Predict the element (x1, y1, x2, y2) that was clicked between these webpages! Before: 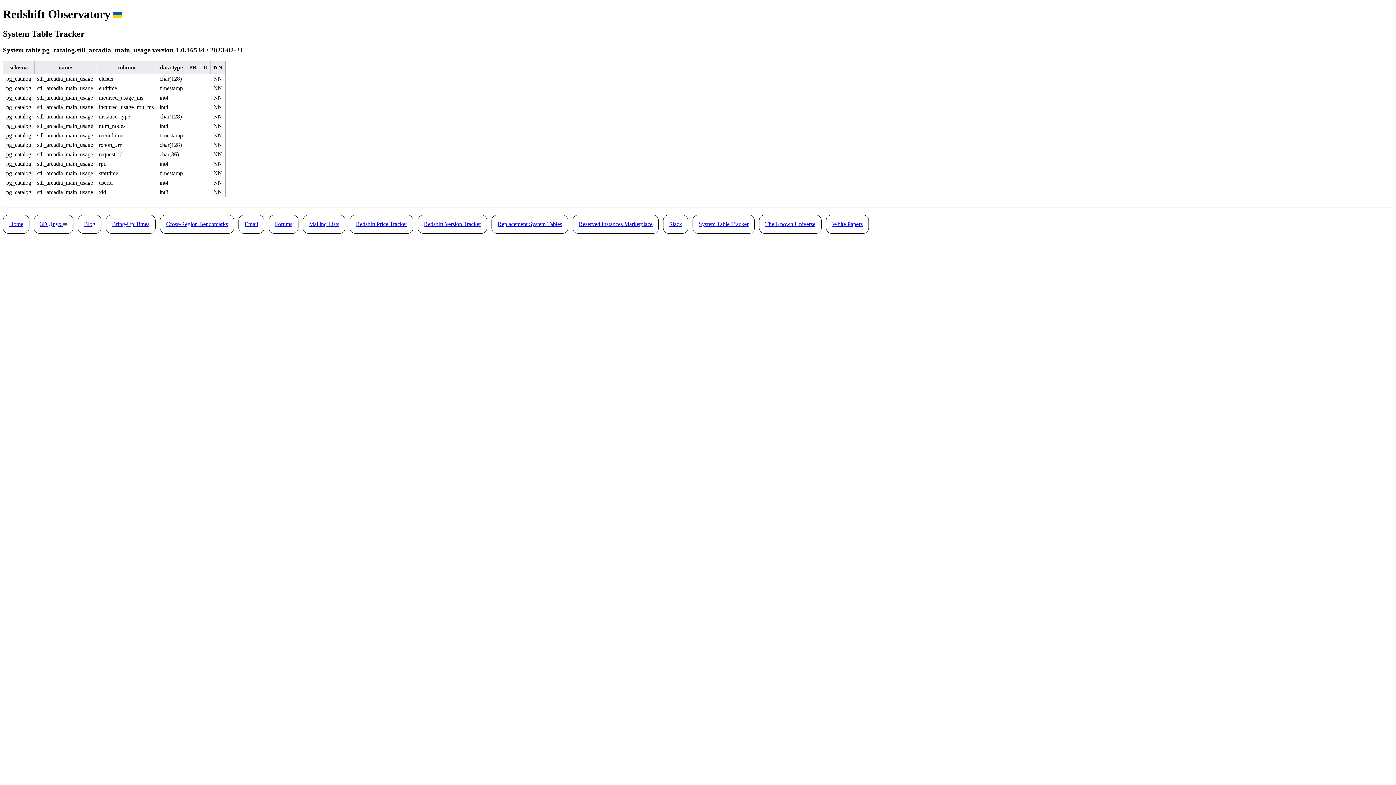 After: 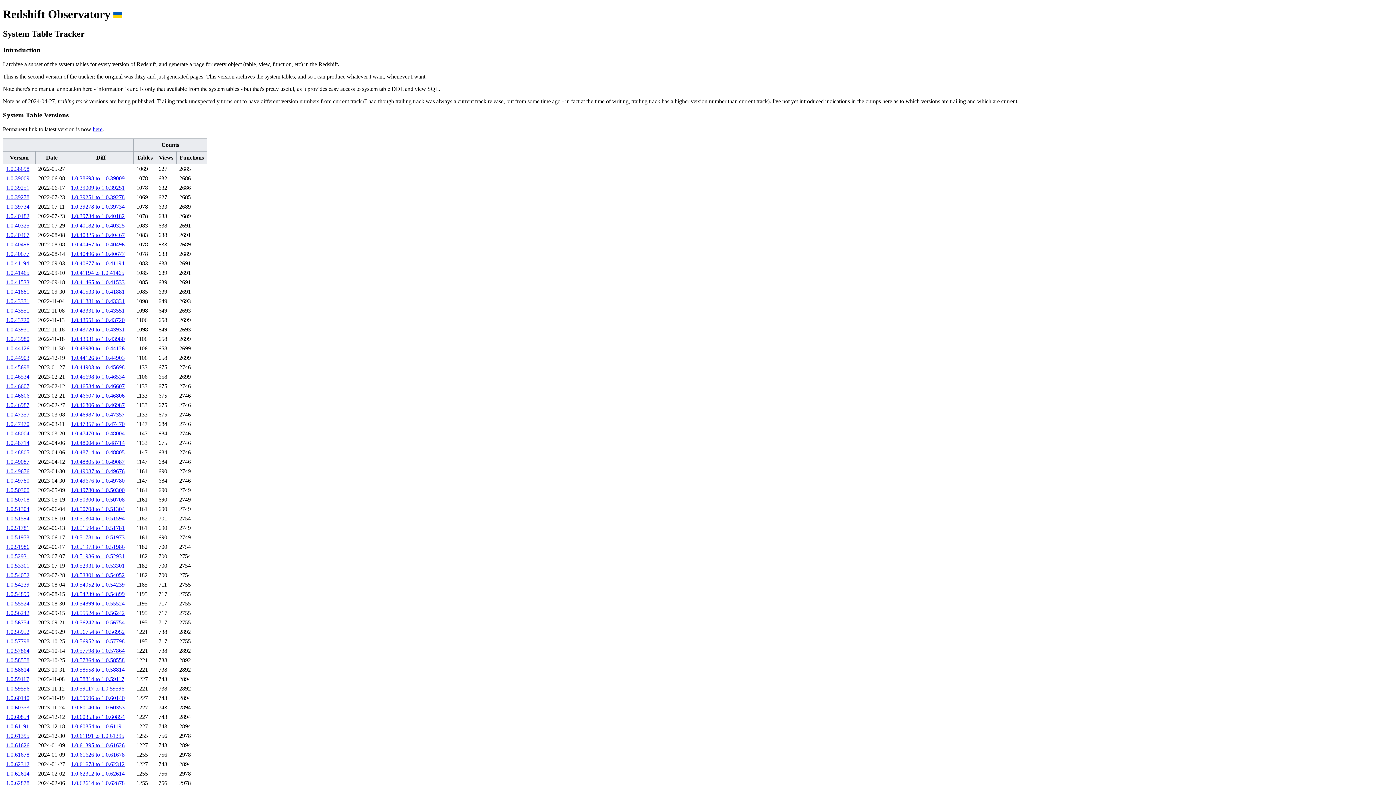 Action: bbox: (692, 214, 754, 233) label: System Table Tracker